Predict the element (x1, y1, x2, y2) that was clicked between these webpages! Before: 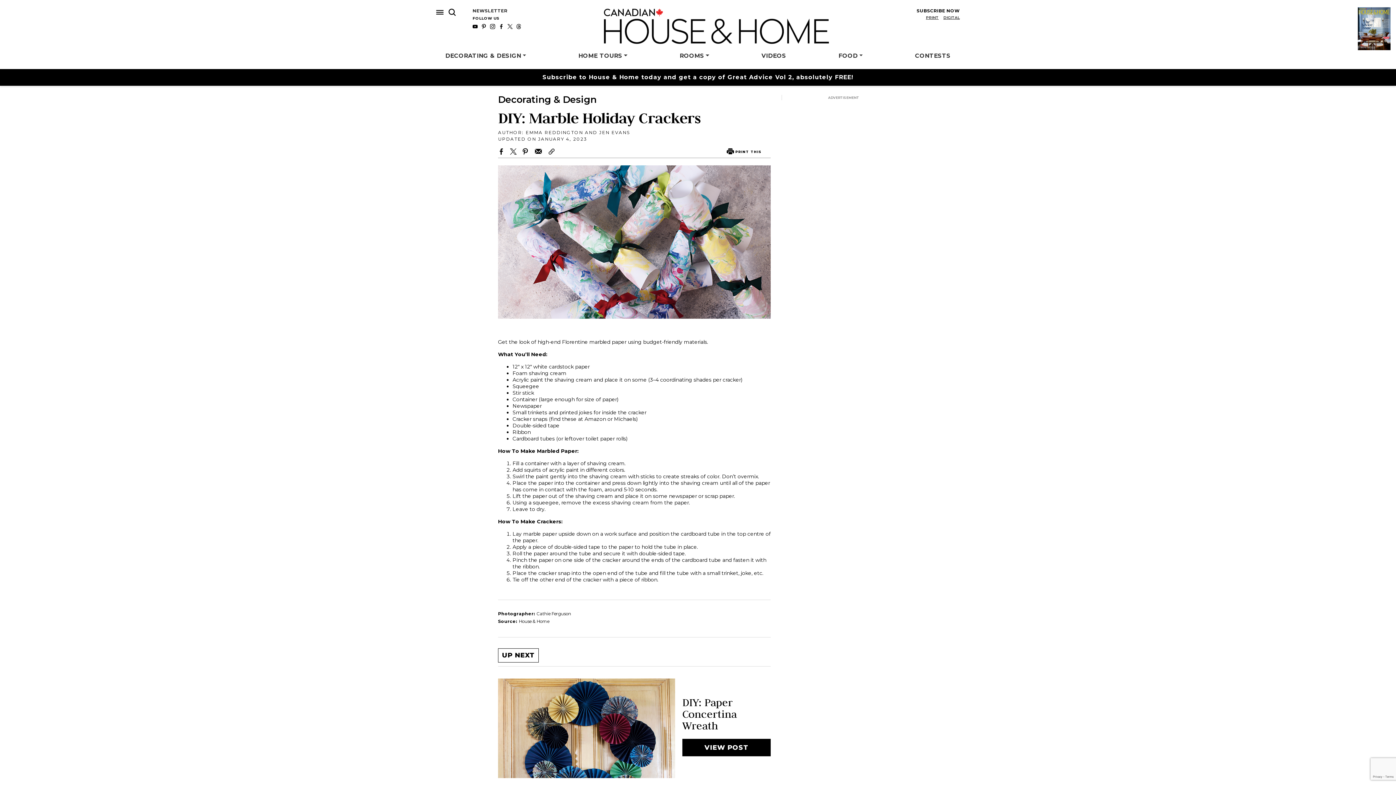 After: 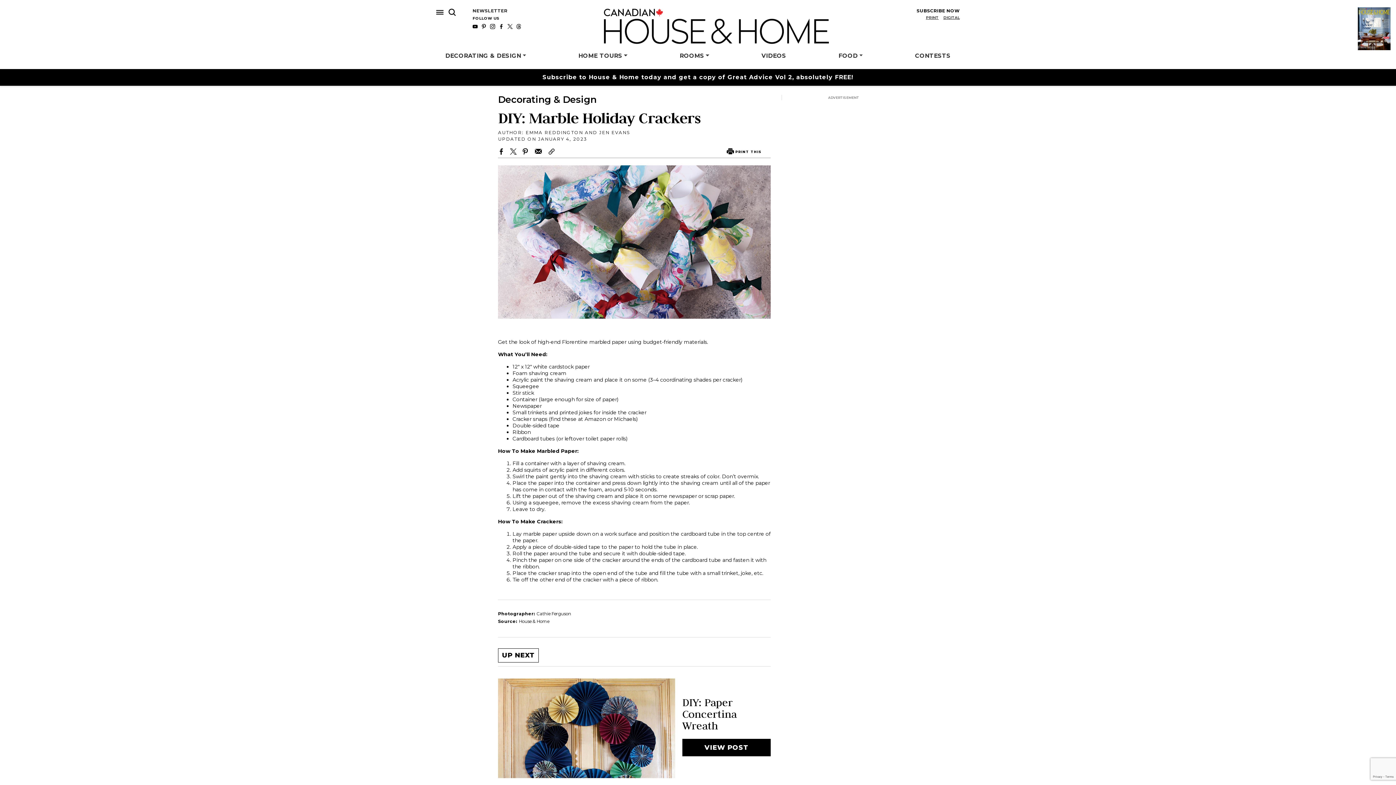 Action: bbox: (507, 22, 512, 29)